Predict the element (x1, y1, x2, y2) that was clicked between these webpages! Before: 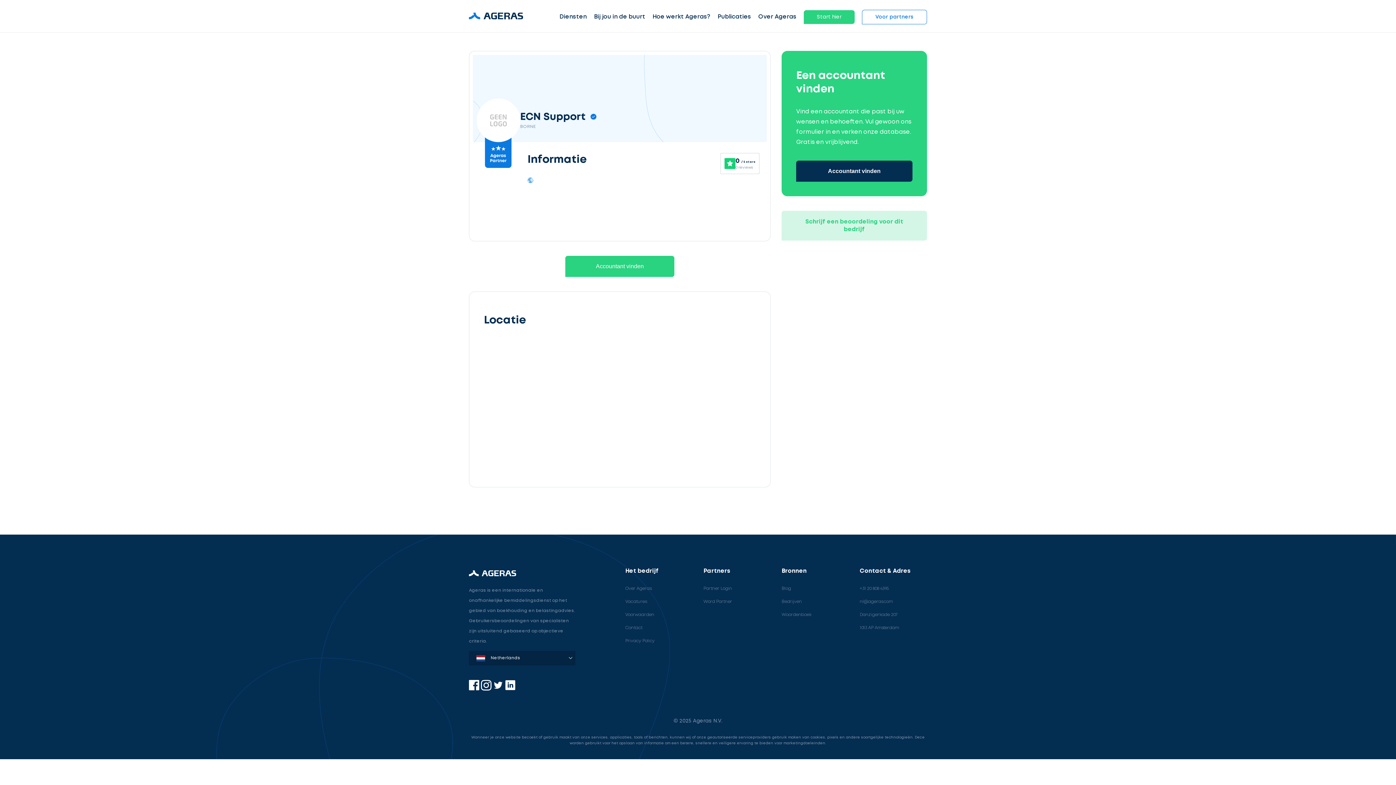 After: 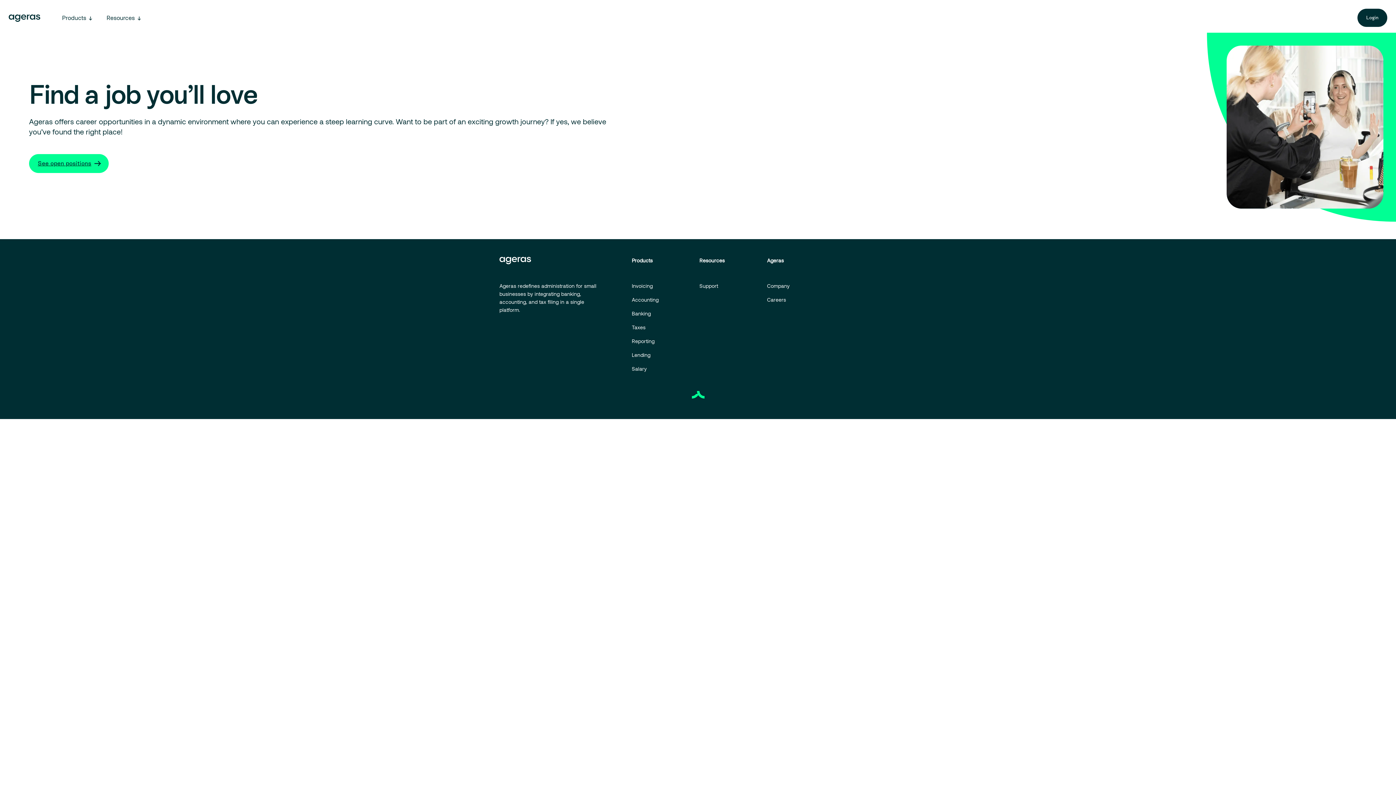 Action: label: Vacatures bbox: (625, 600, 646, 604)